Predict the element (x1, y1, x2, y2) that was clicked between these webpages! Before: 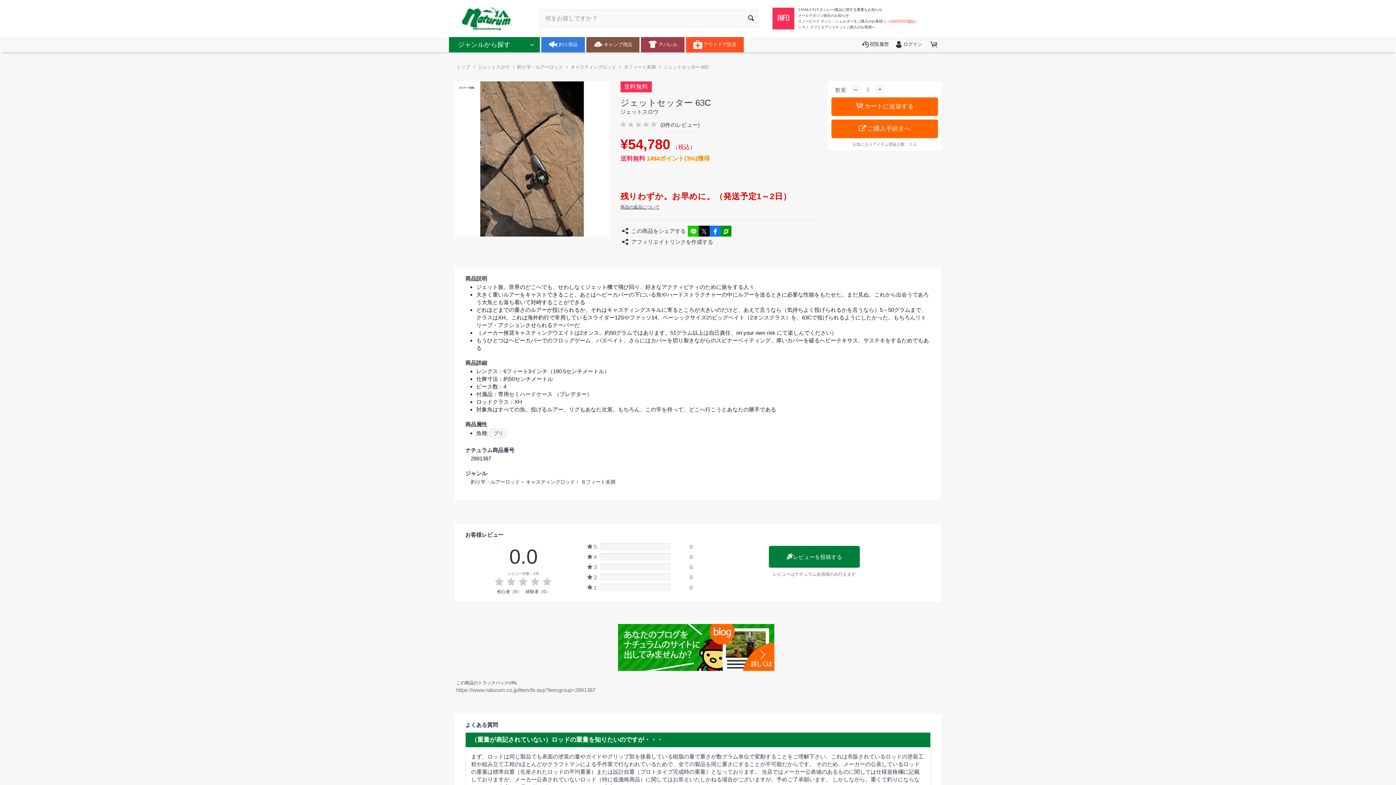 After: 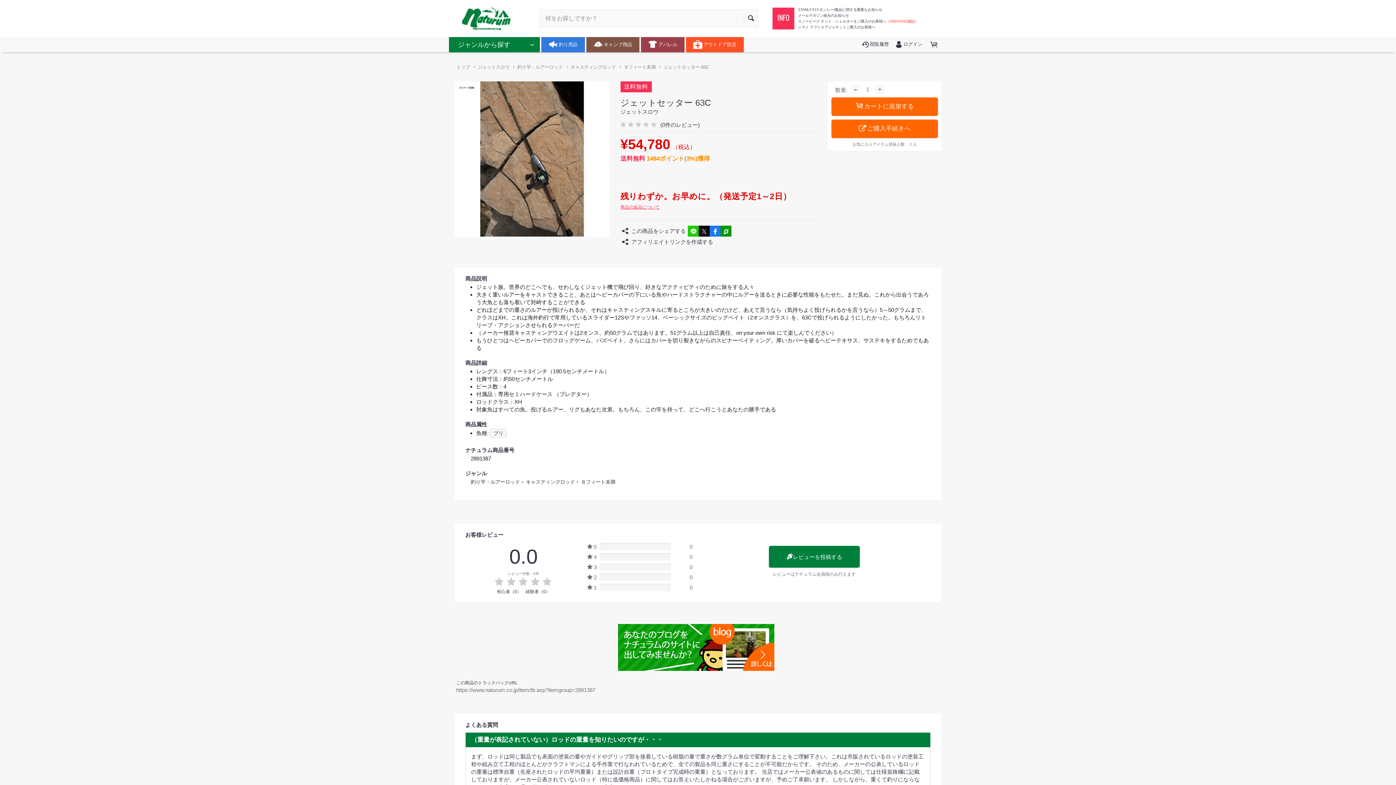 Action: bbox: (620, 204, 659, 209) label: 商品の返品について